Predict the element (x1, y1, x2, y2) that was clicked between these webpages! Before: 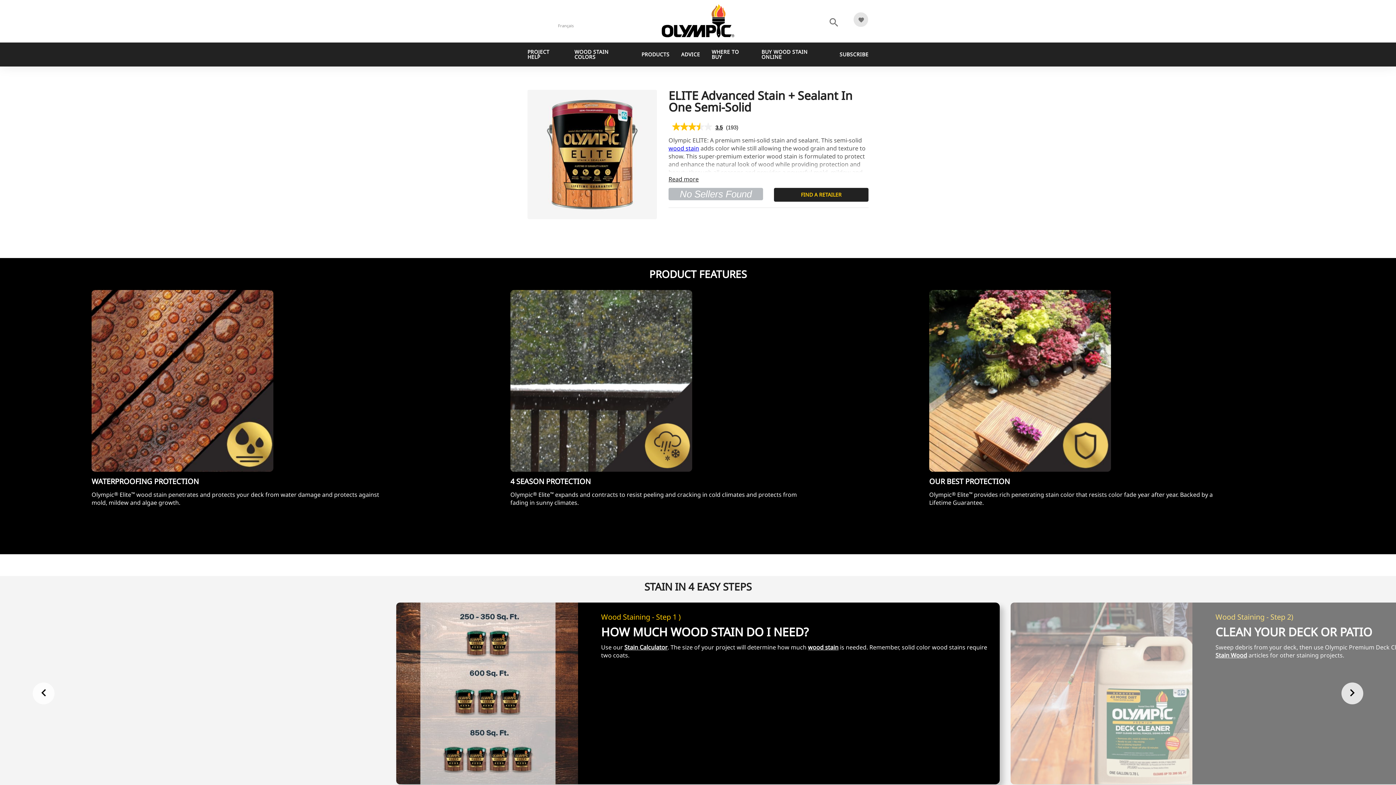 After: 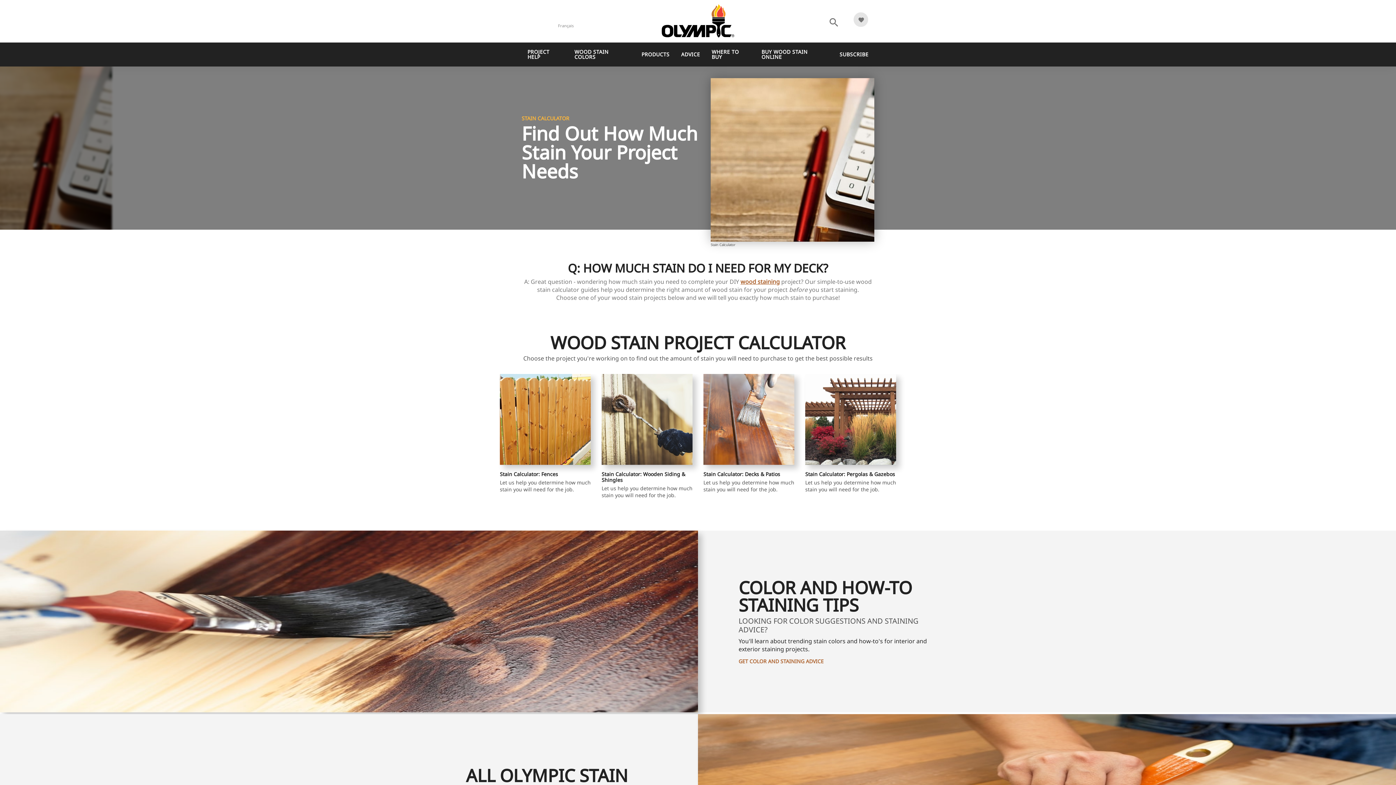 Action: label: Stain Calculator bbox: (624, 643, 667, 651)